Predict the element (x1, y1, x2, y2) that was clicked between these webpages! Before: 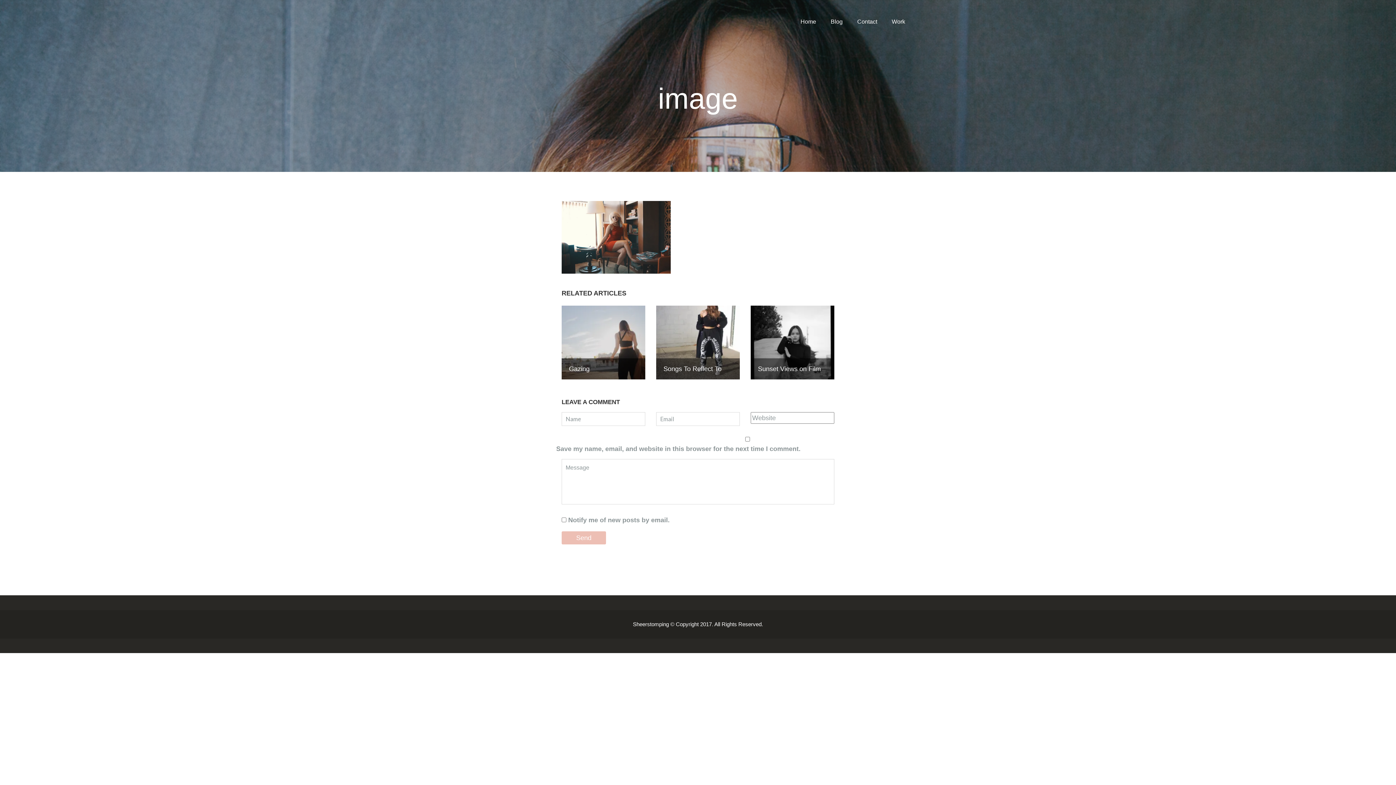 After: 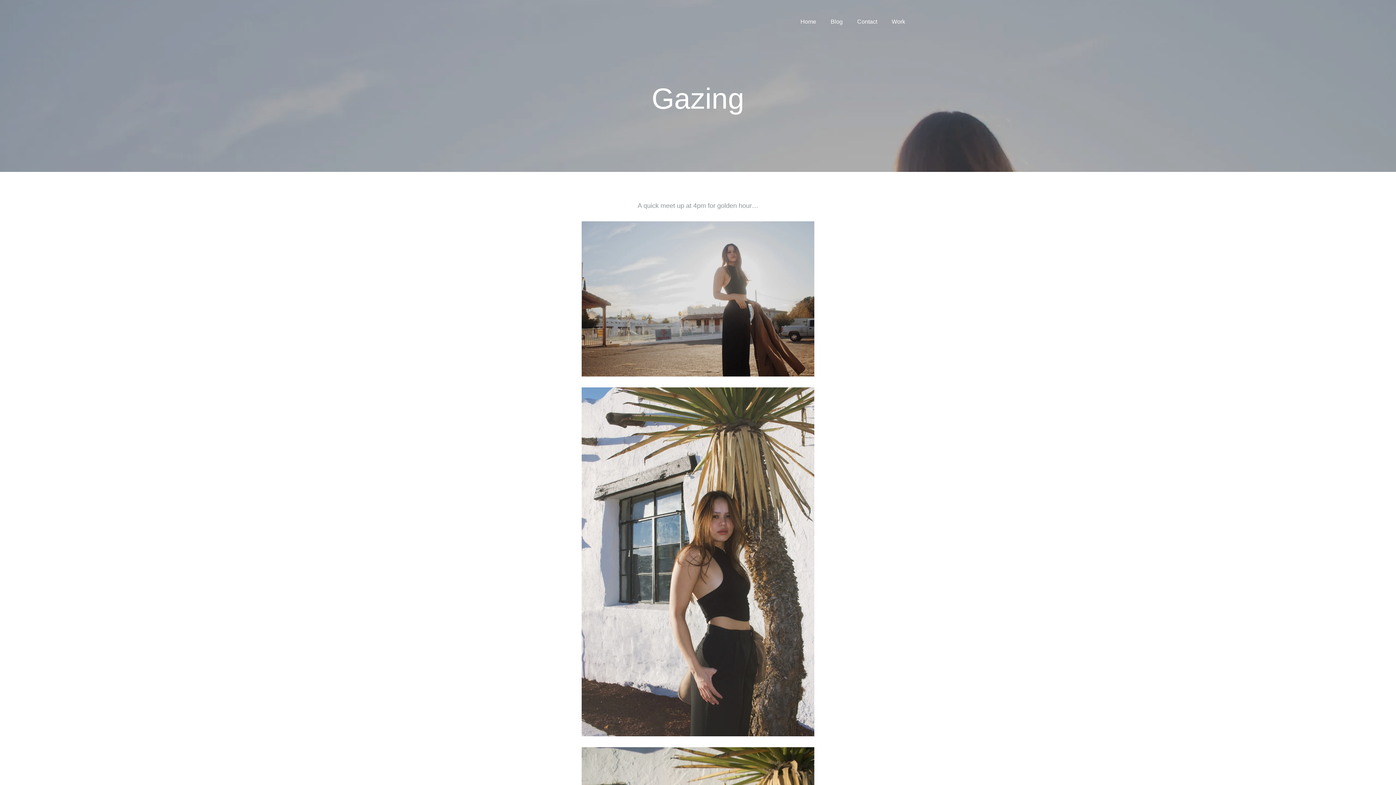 Action: label: Gazing bbox: (561, 305, 645, 379)